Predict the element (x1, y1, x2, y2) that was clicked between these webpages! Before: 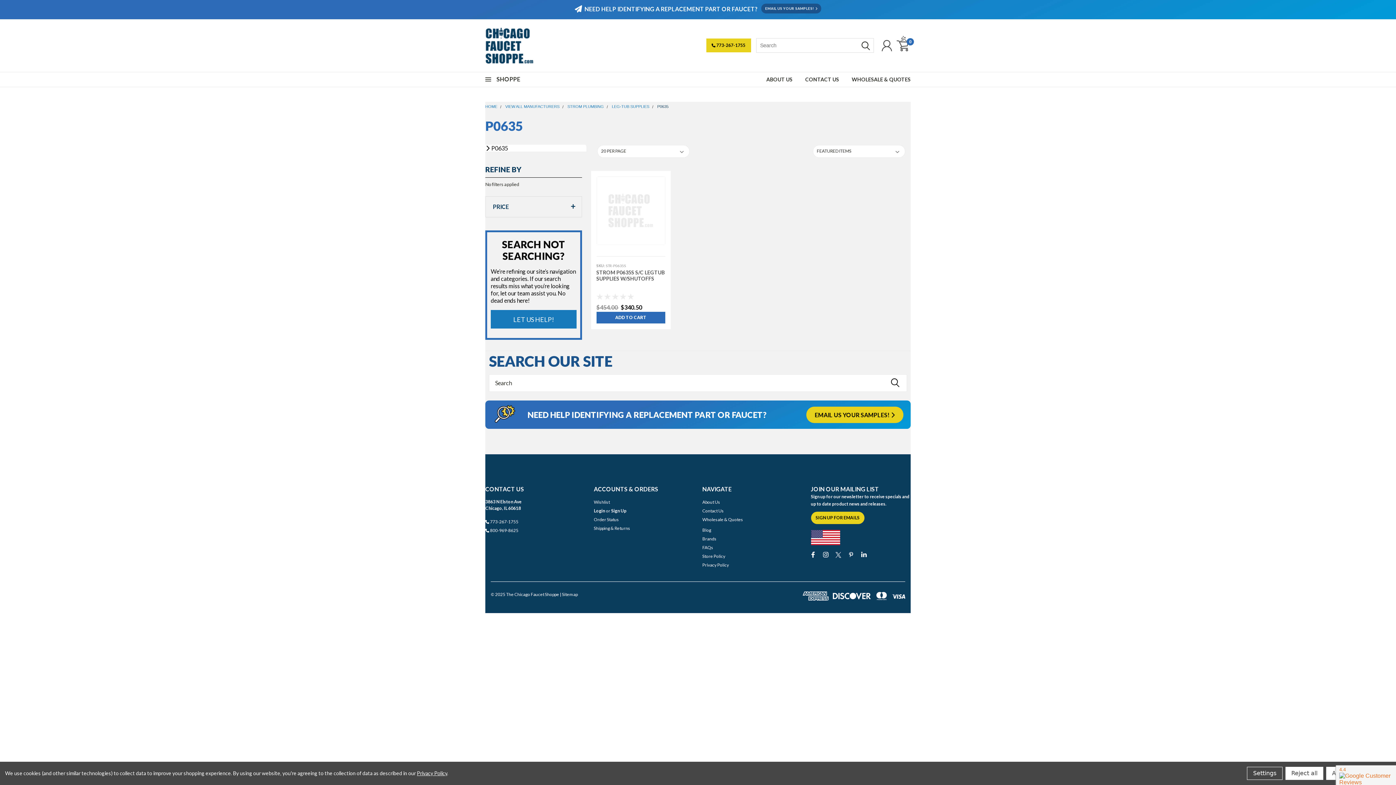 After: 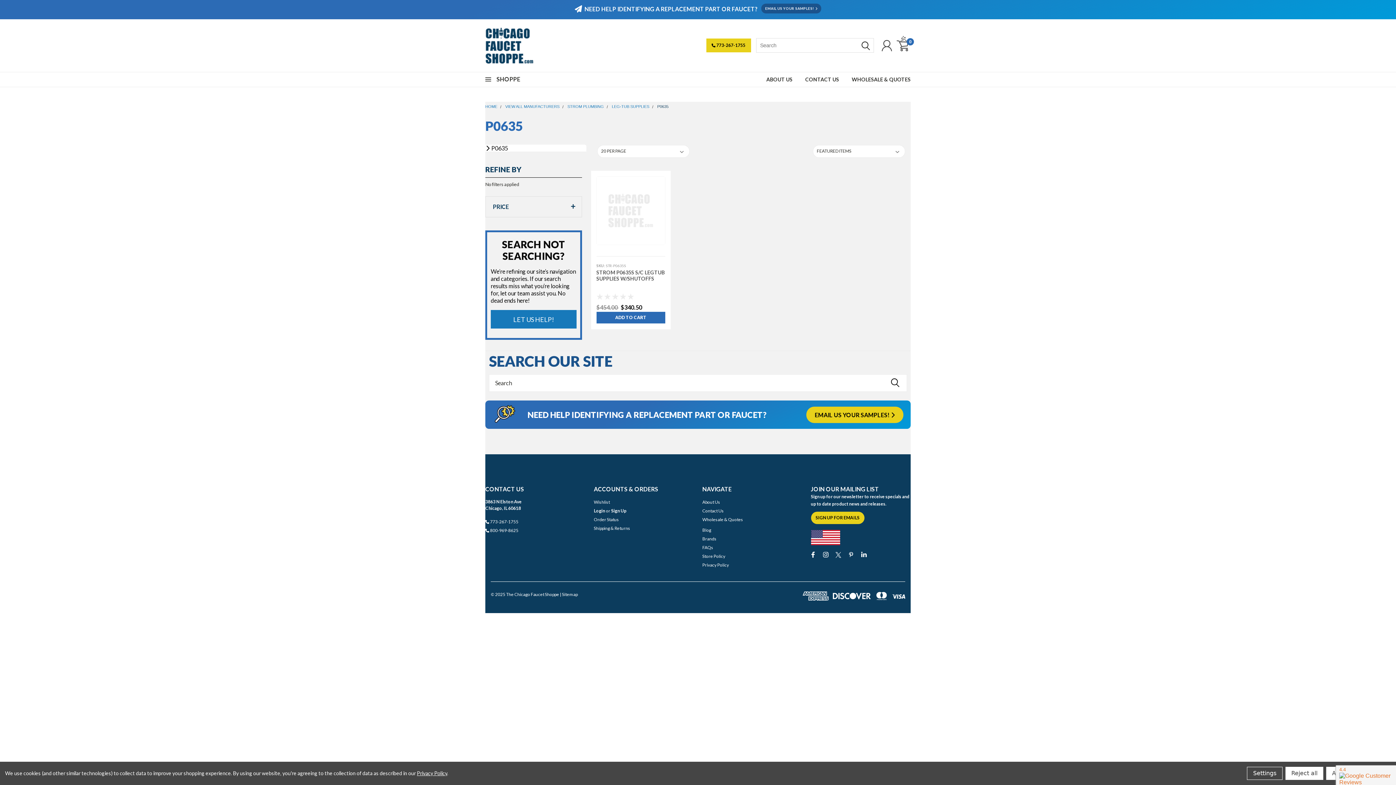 Action: bbox: (846, 550, 855, 559)